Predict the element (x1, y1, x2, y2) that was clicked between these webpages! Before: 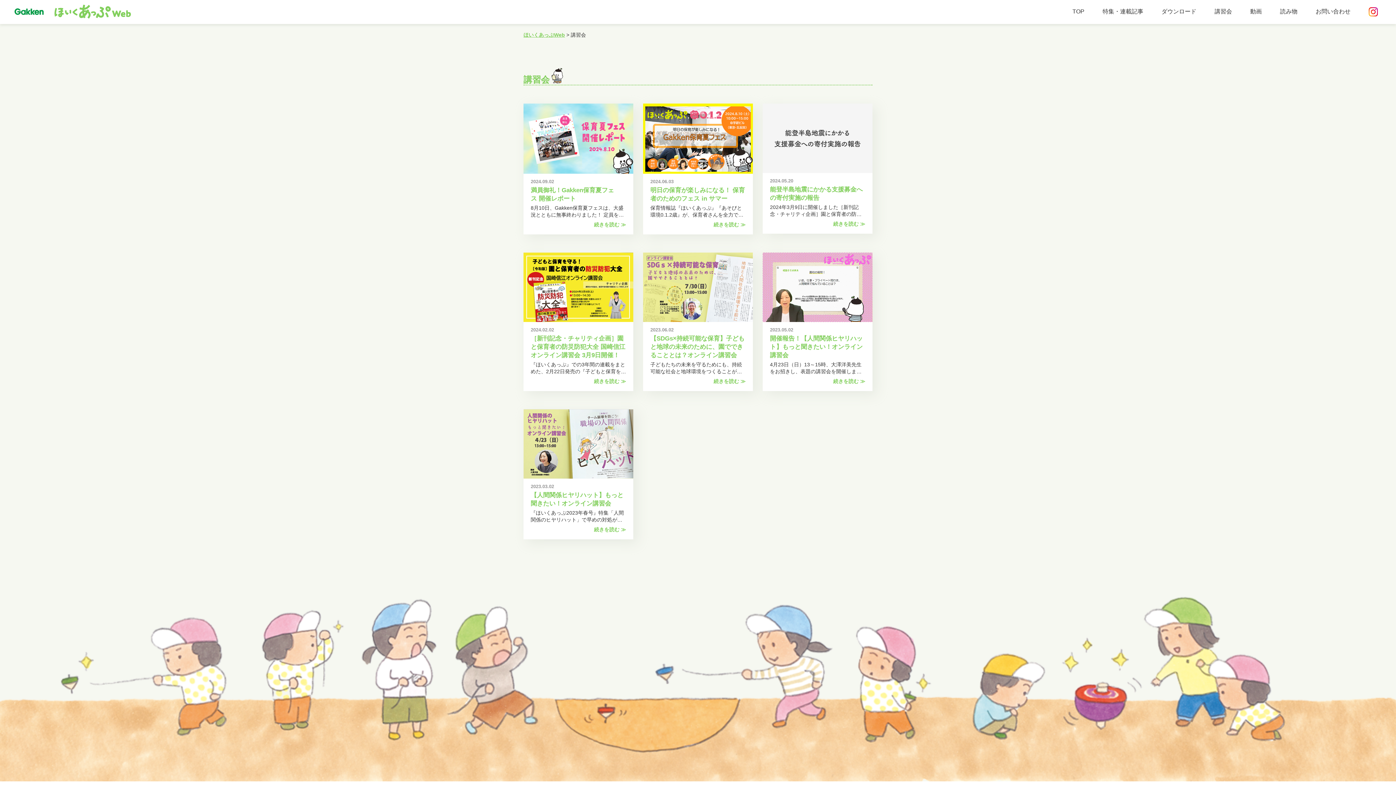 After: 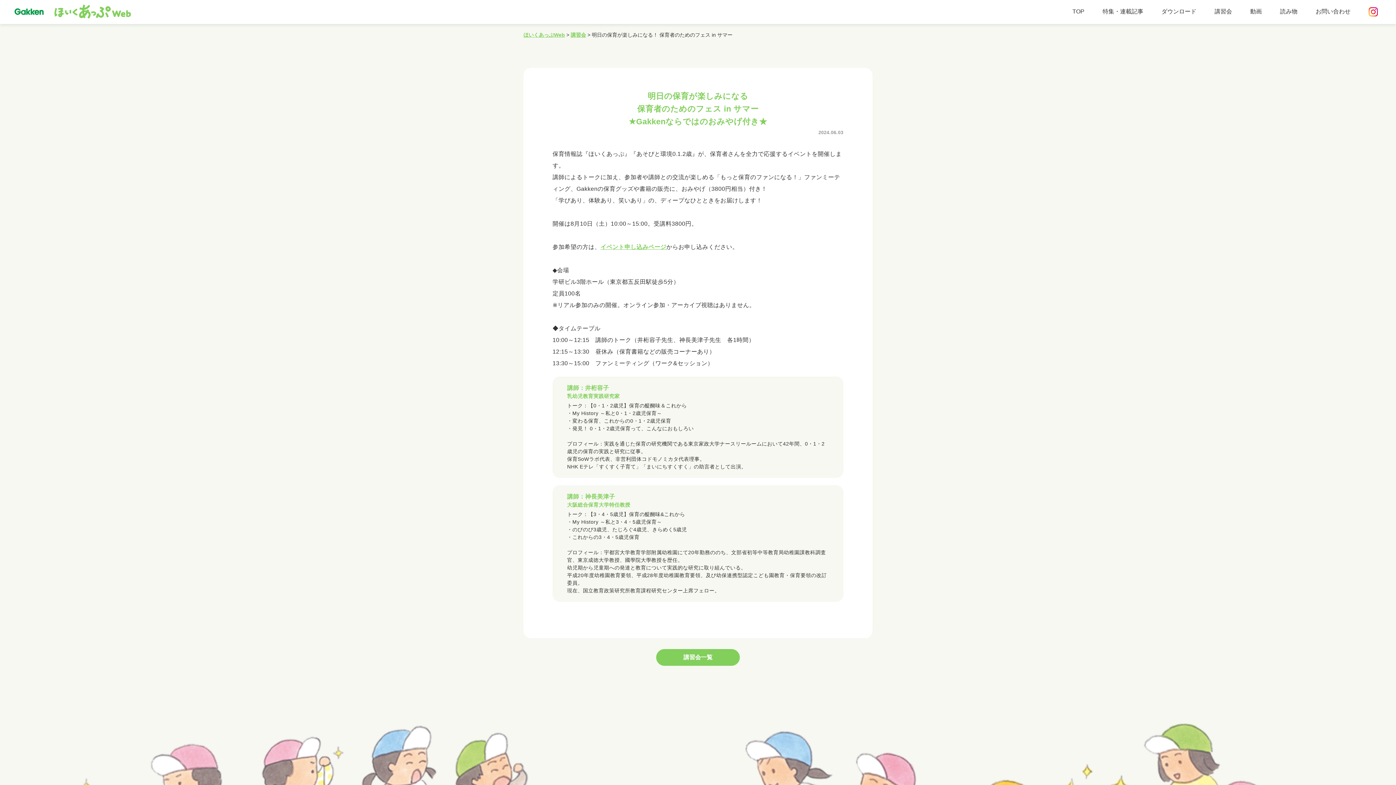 Action: label: 続きを読む ≫ bbox: (713, 221, 745, 227)